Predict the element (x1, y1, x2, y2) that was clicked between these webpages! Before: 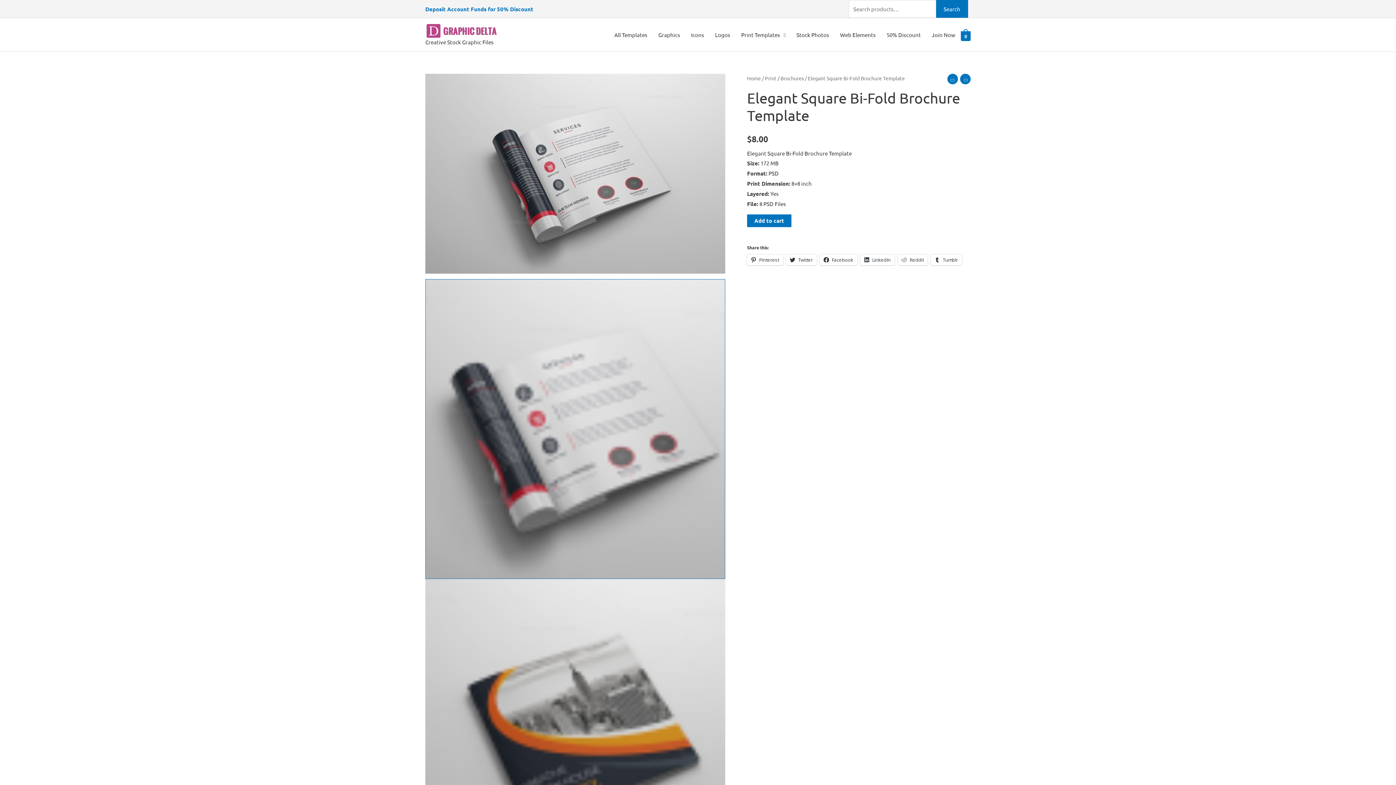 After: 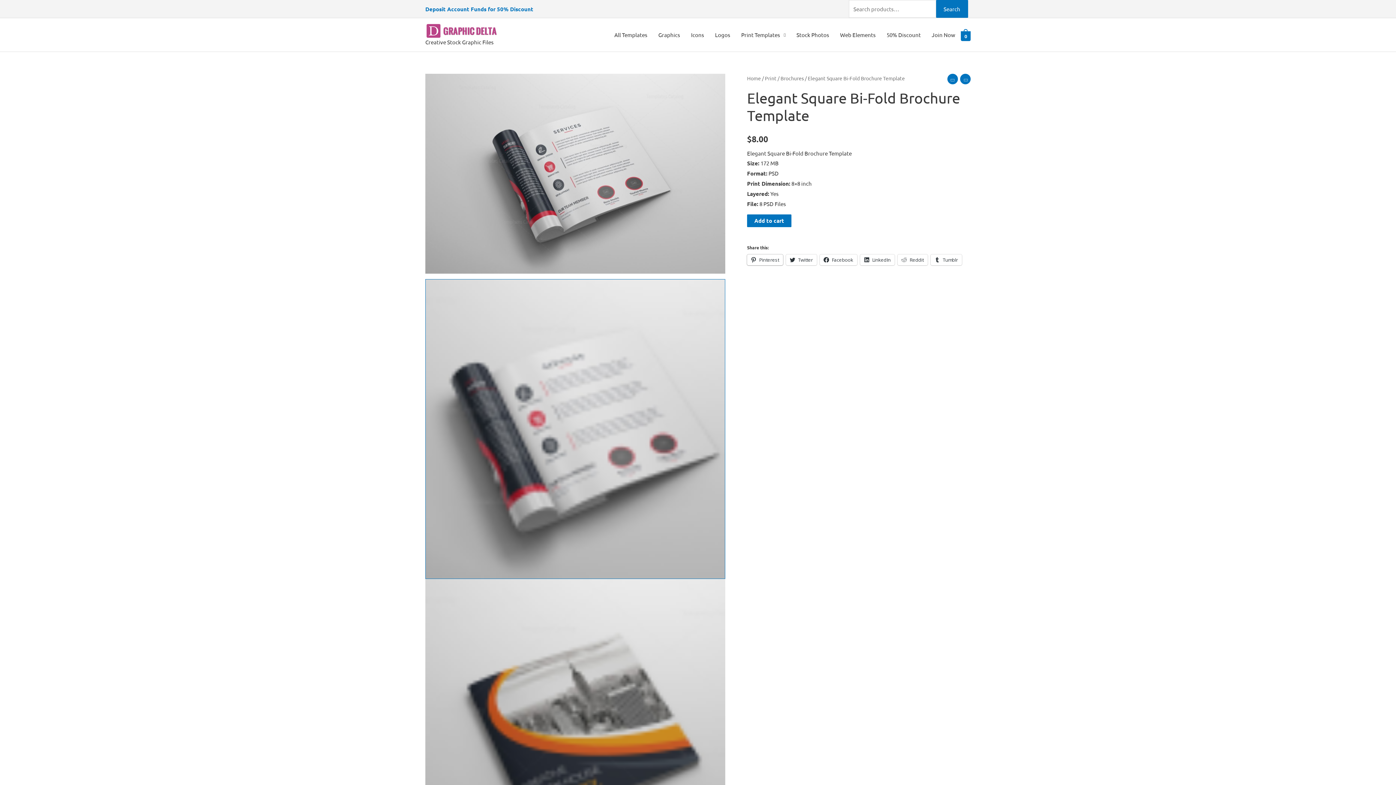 Action: label: Pinterest bbox: (747, 254, 783, 265)